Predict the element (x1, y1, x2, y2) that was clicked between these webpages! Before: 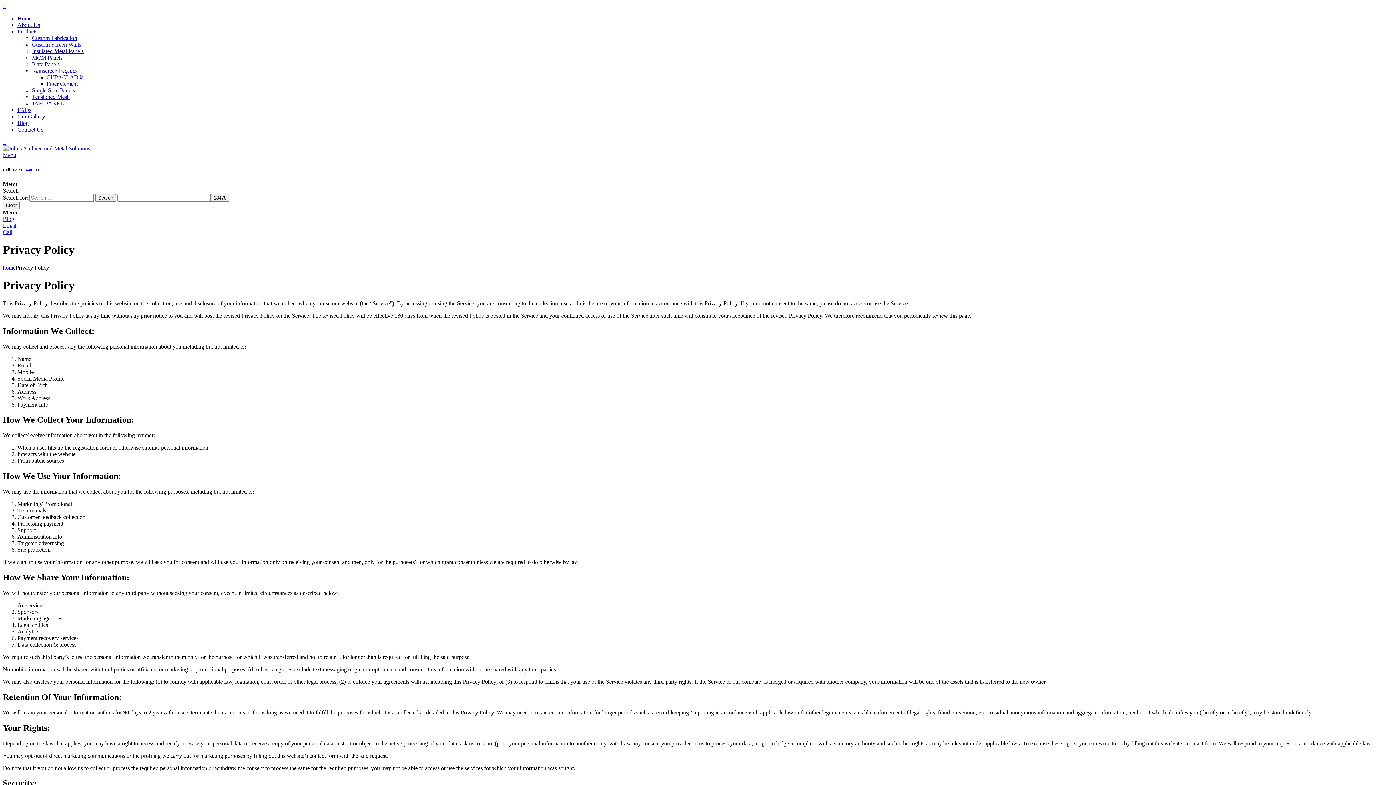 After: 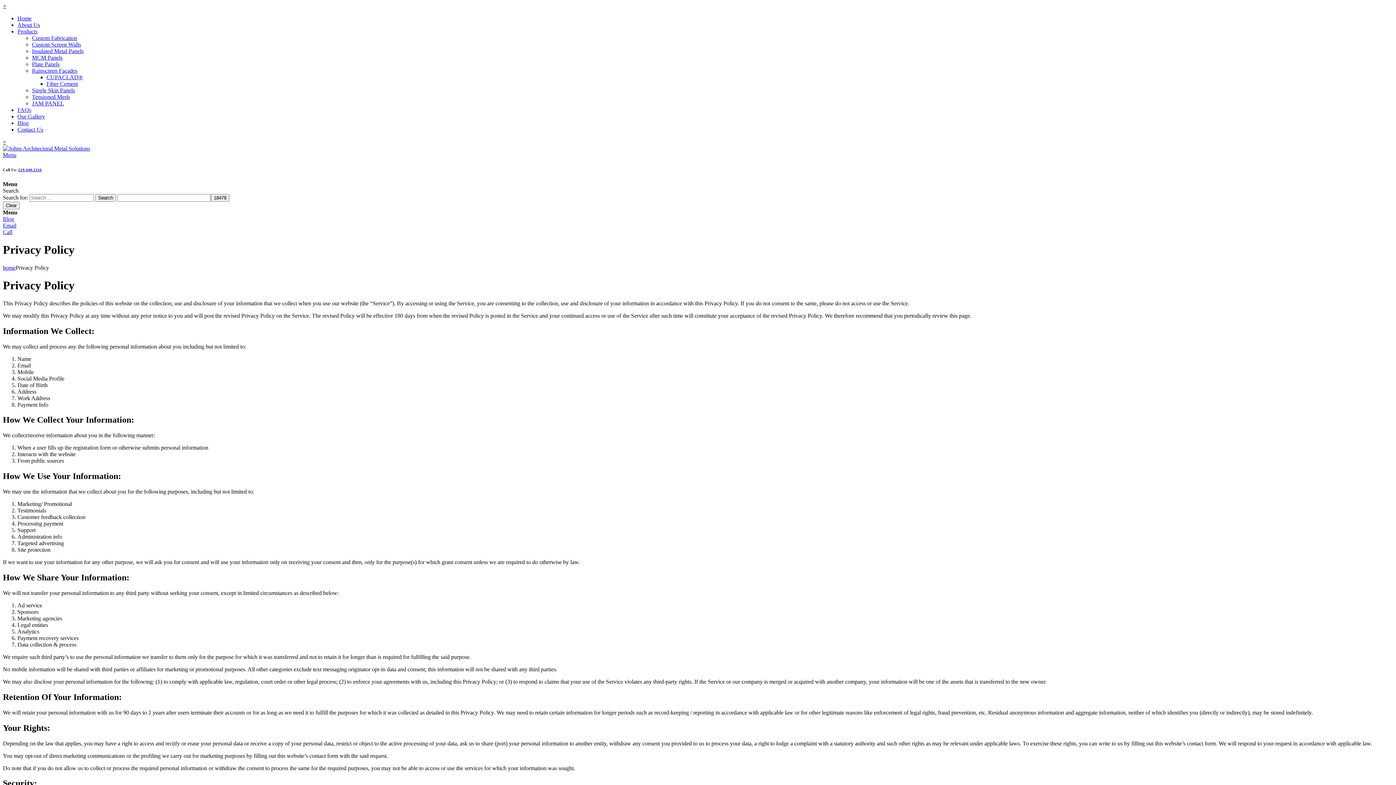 Action: bbox: (2, 152, 1393, 158) label: Menu